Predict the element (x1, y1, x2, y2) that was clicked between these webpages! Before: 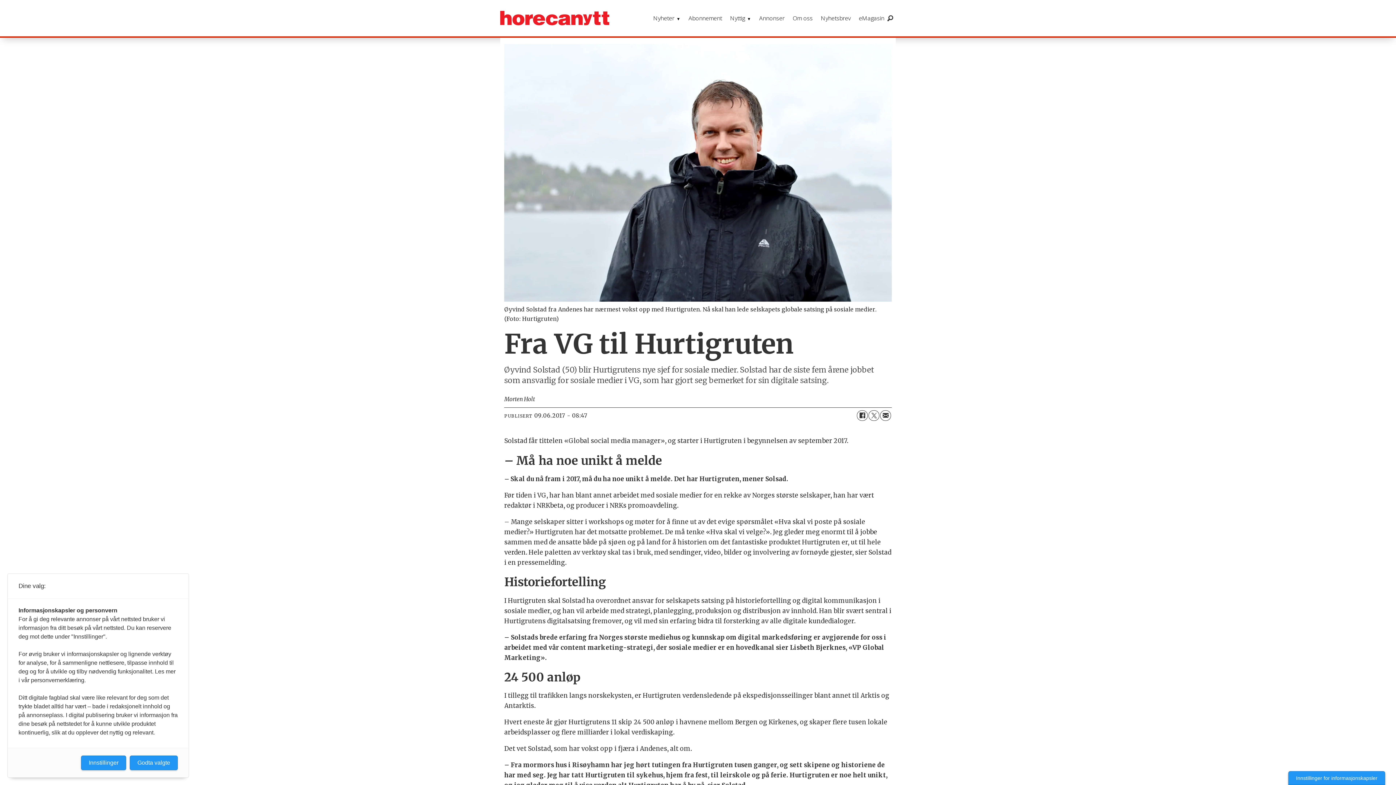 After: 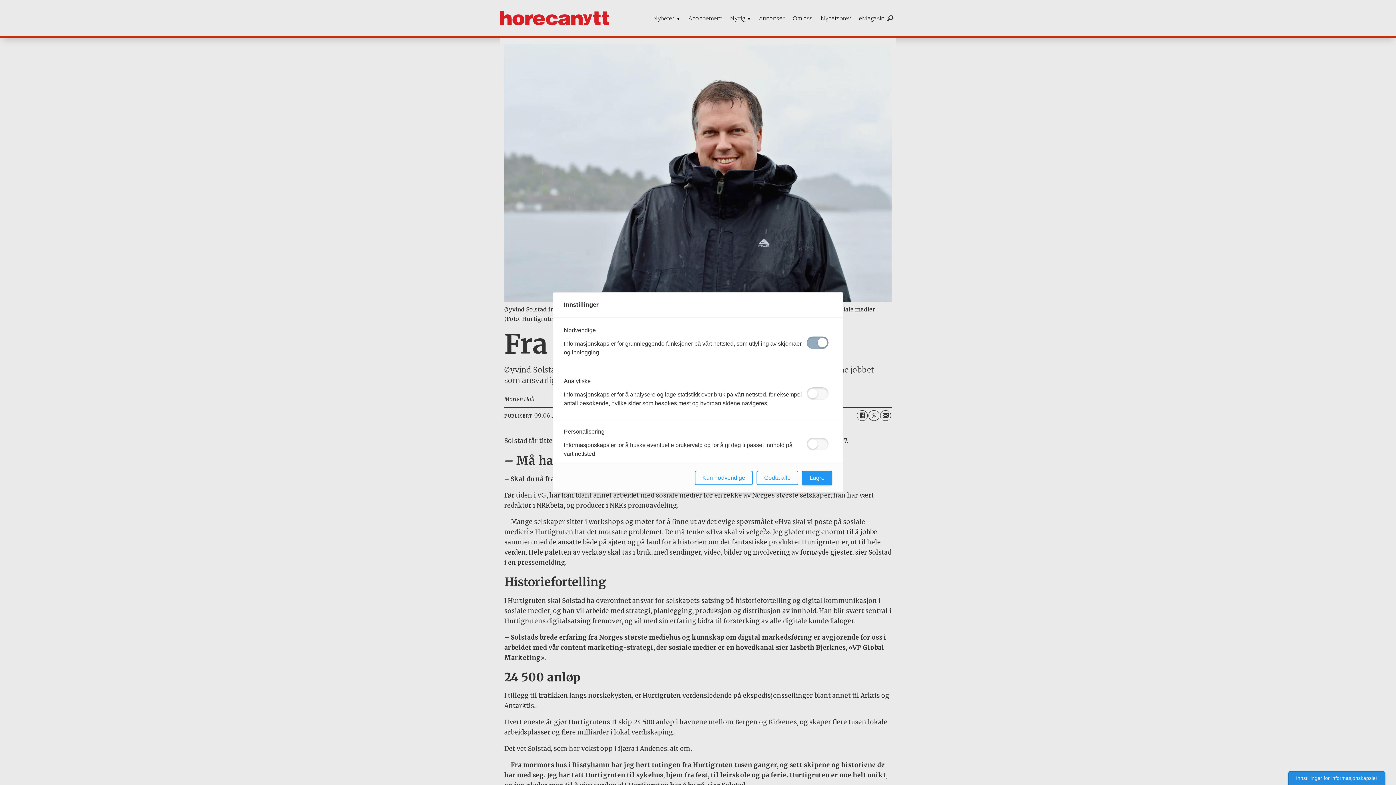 Action: bbox: (81, 756, 126, 770) label: Innstillinger